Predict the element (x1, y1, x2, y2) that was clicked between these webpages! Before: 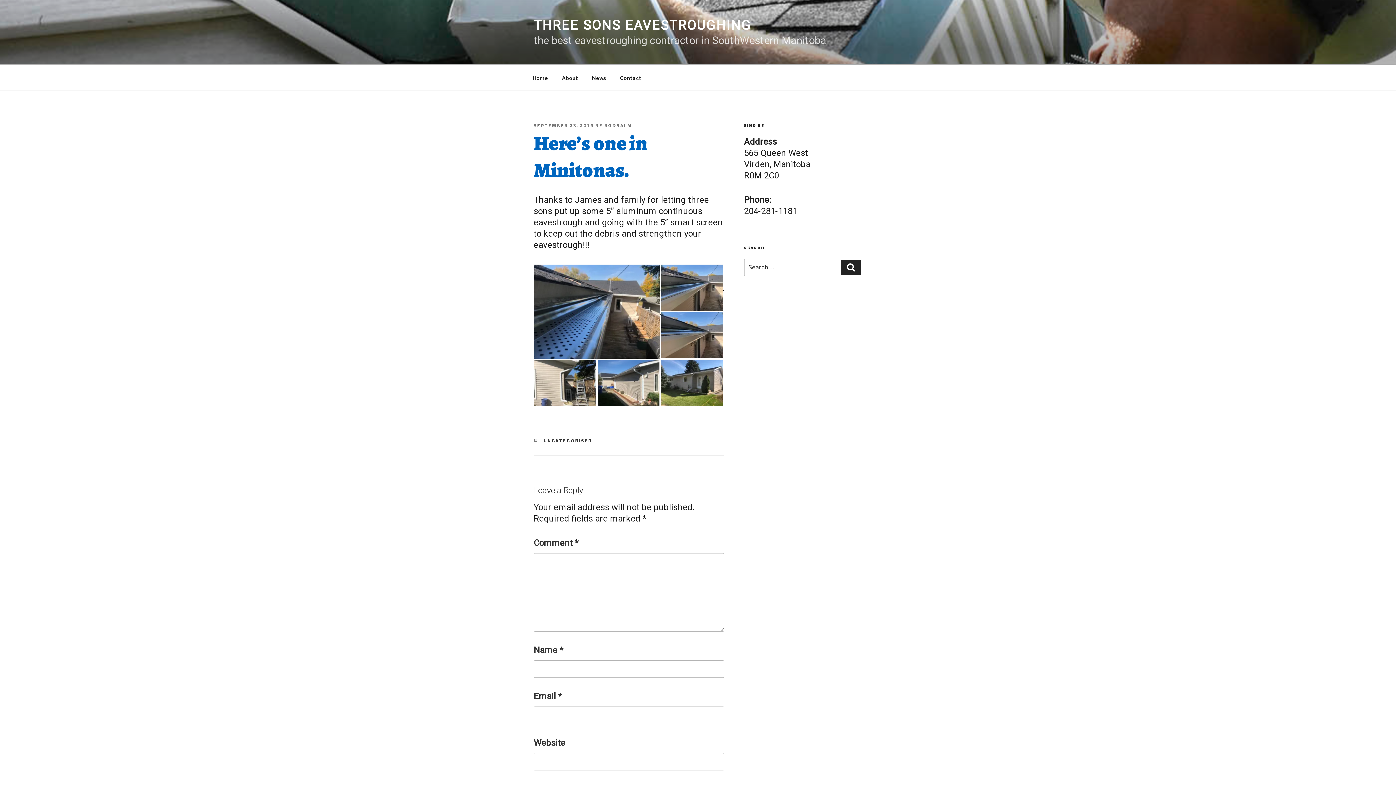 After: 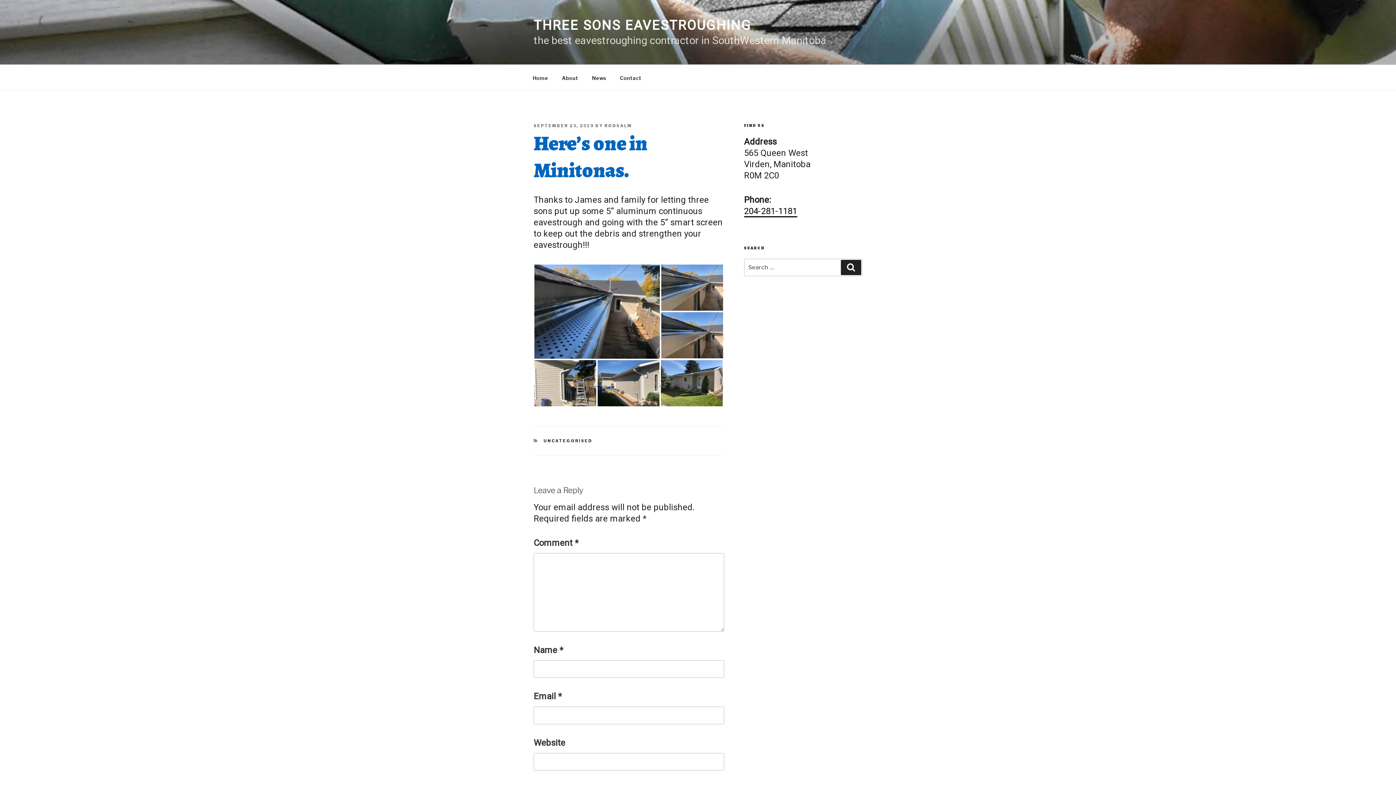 Action: bbox: (744, 206, 797, 216) label: 204-281-1181